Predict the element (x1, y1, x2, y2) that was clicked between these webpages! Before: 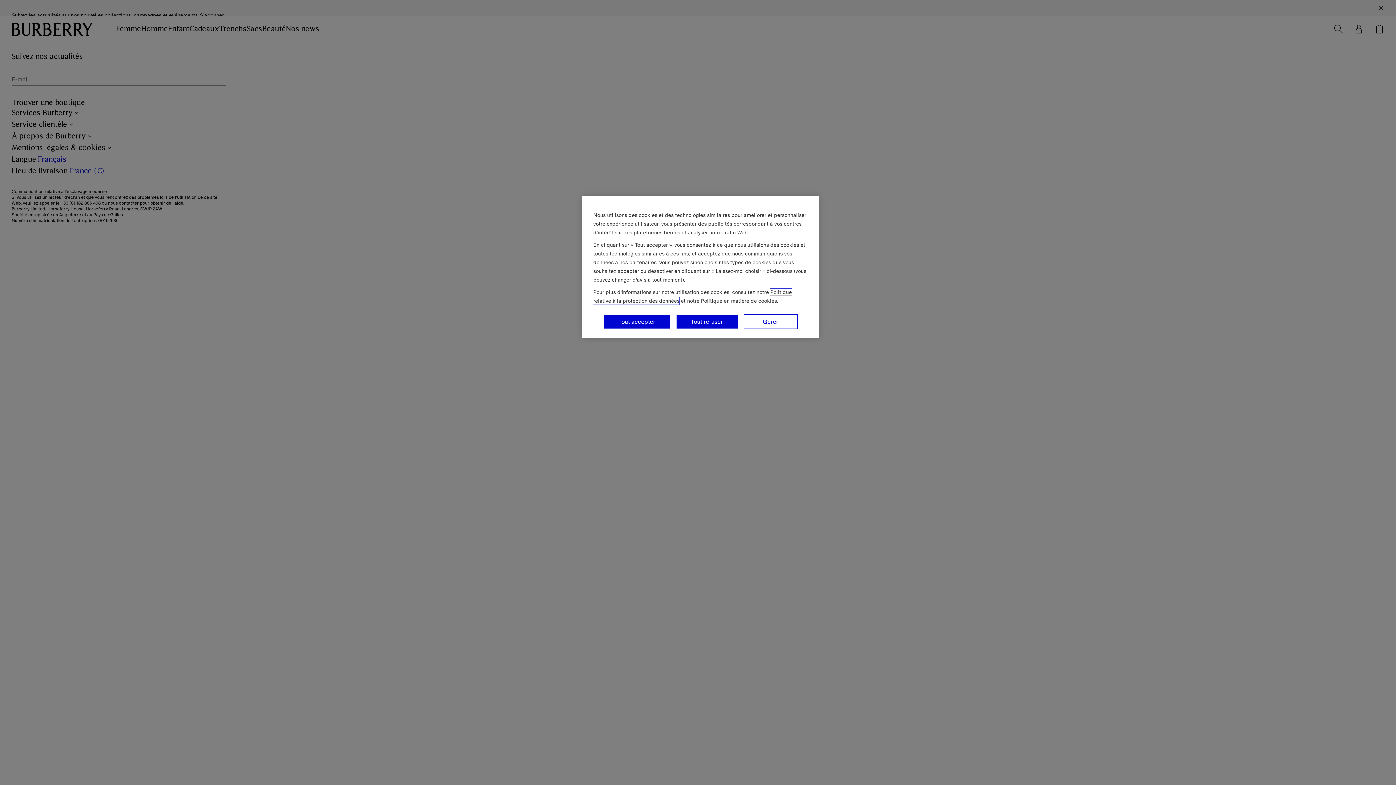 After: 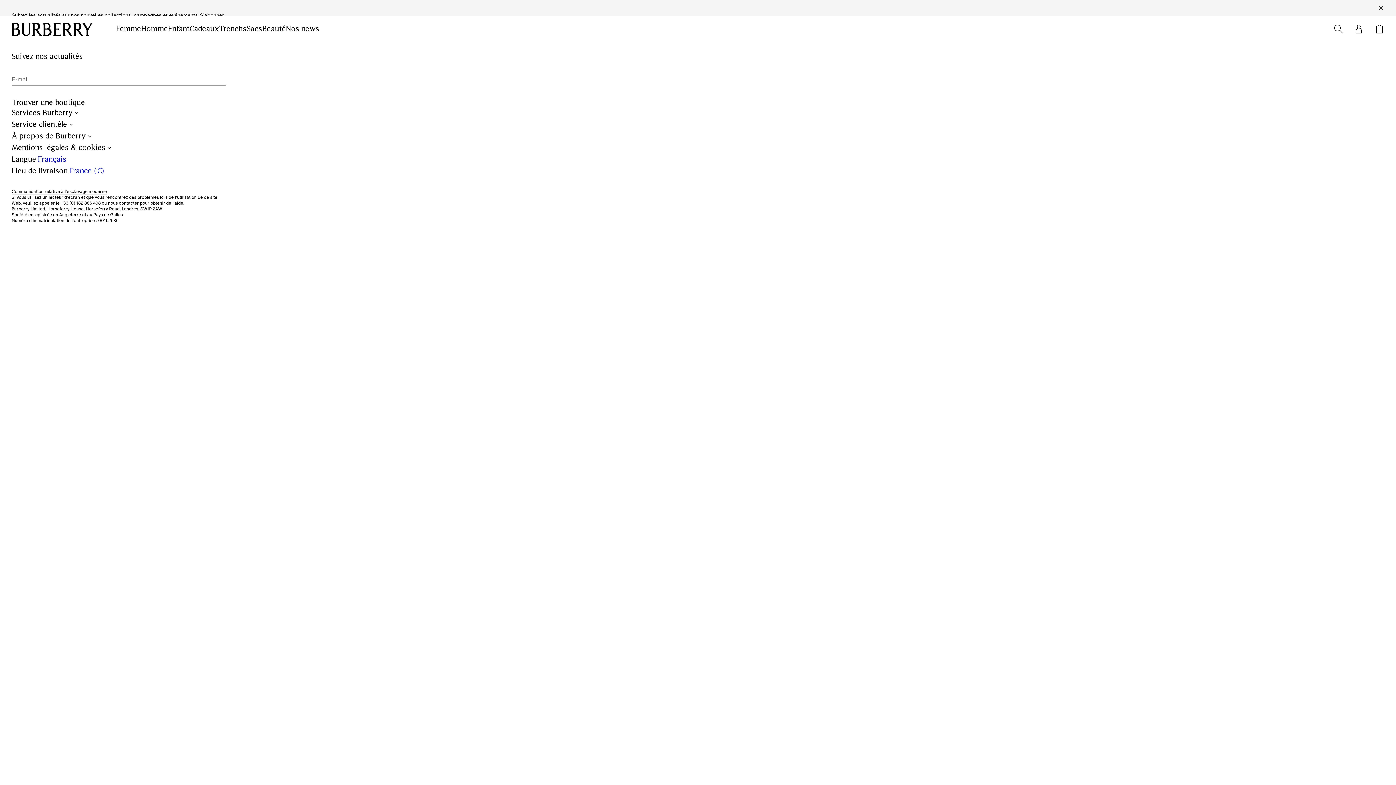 Action: bbox: (603, 314, 670, 329) label: Tout accepter